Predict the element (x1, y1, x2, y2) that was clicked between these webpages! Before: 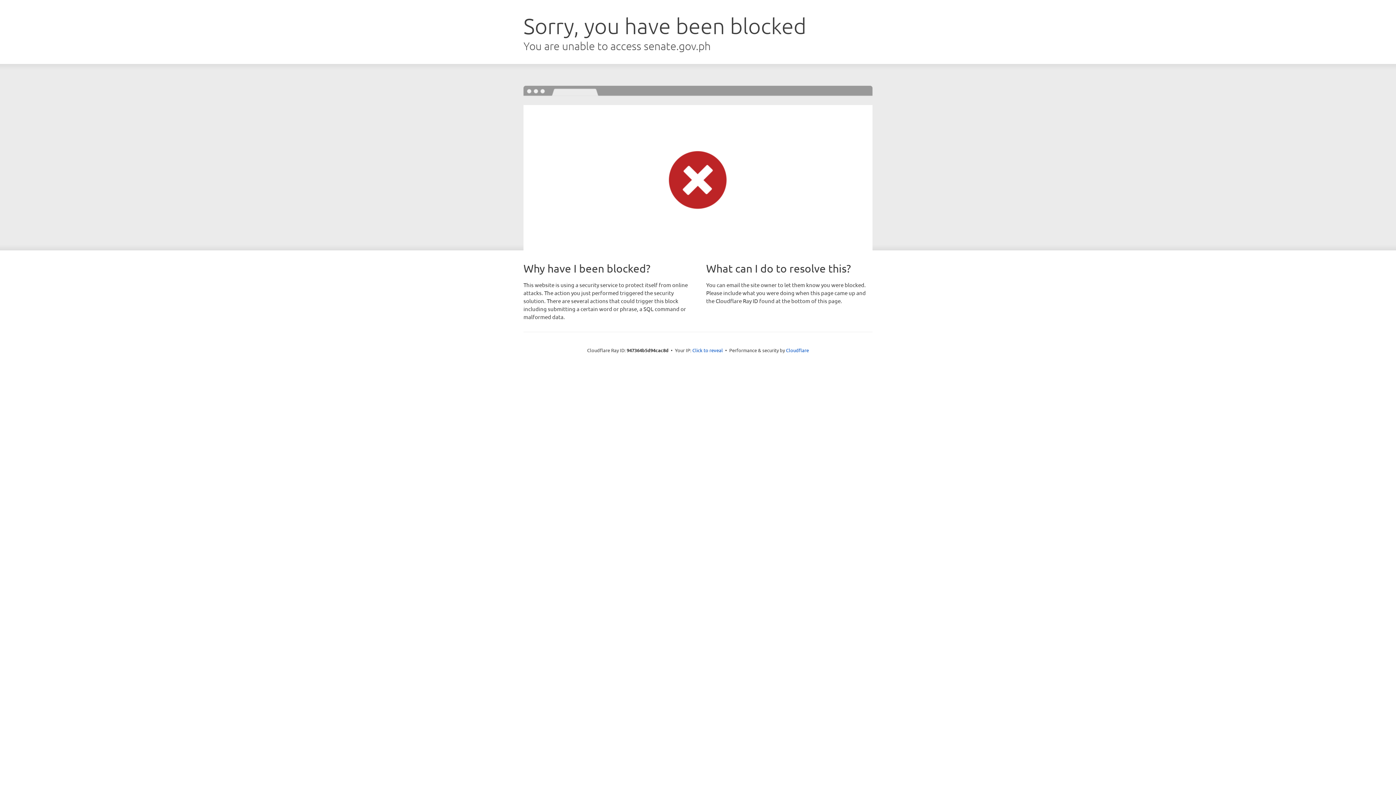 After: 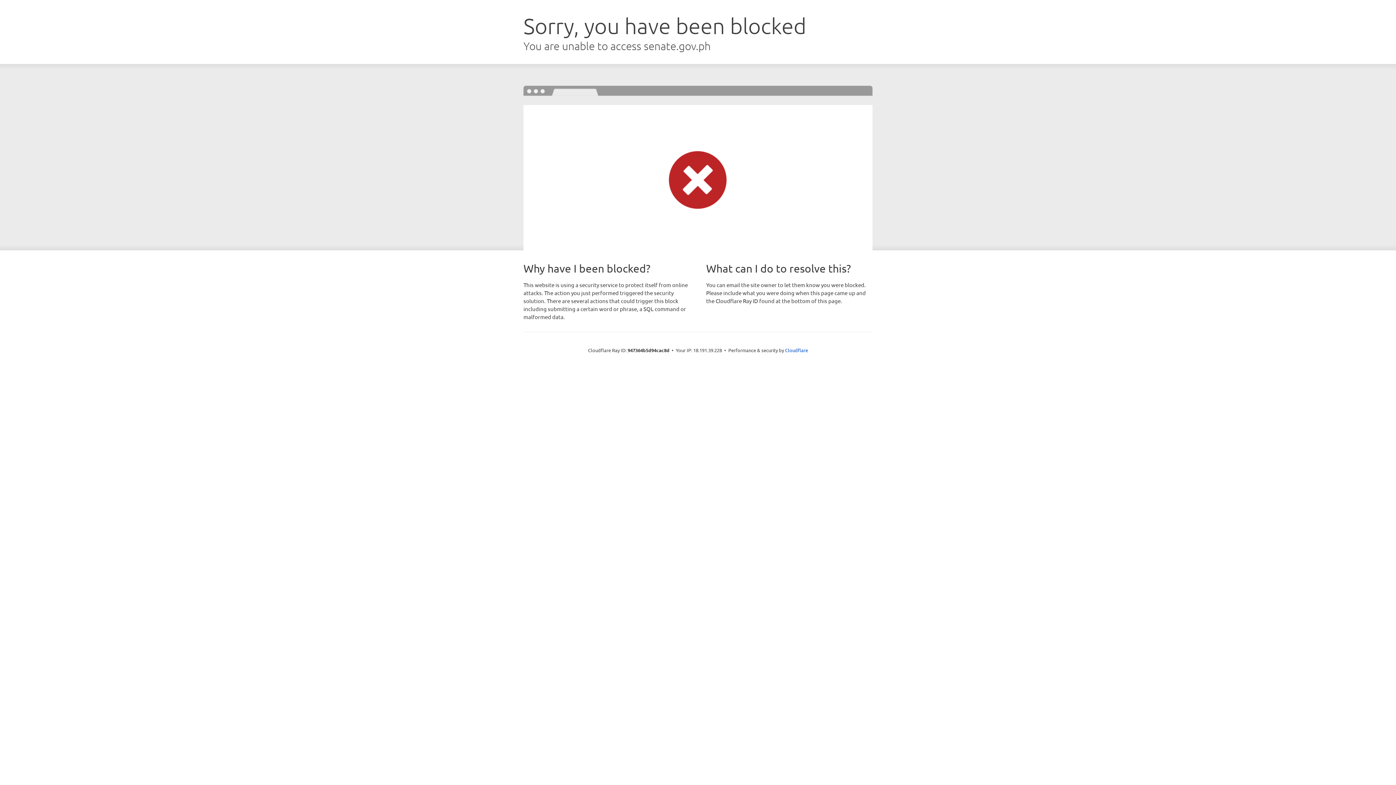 Action: bbox: (692, 346, 723, 353) label: Click to reveal